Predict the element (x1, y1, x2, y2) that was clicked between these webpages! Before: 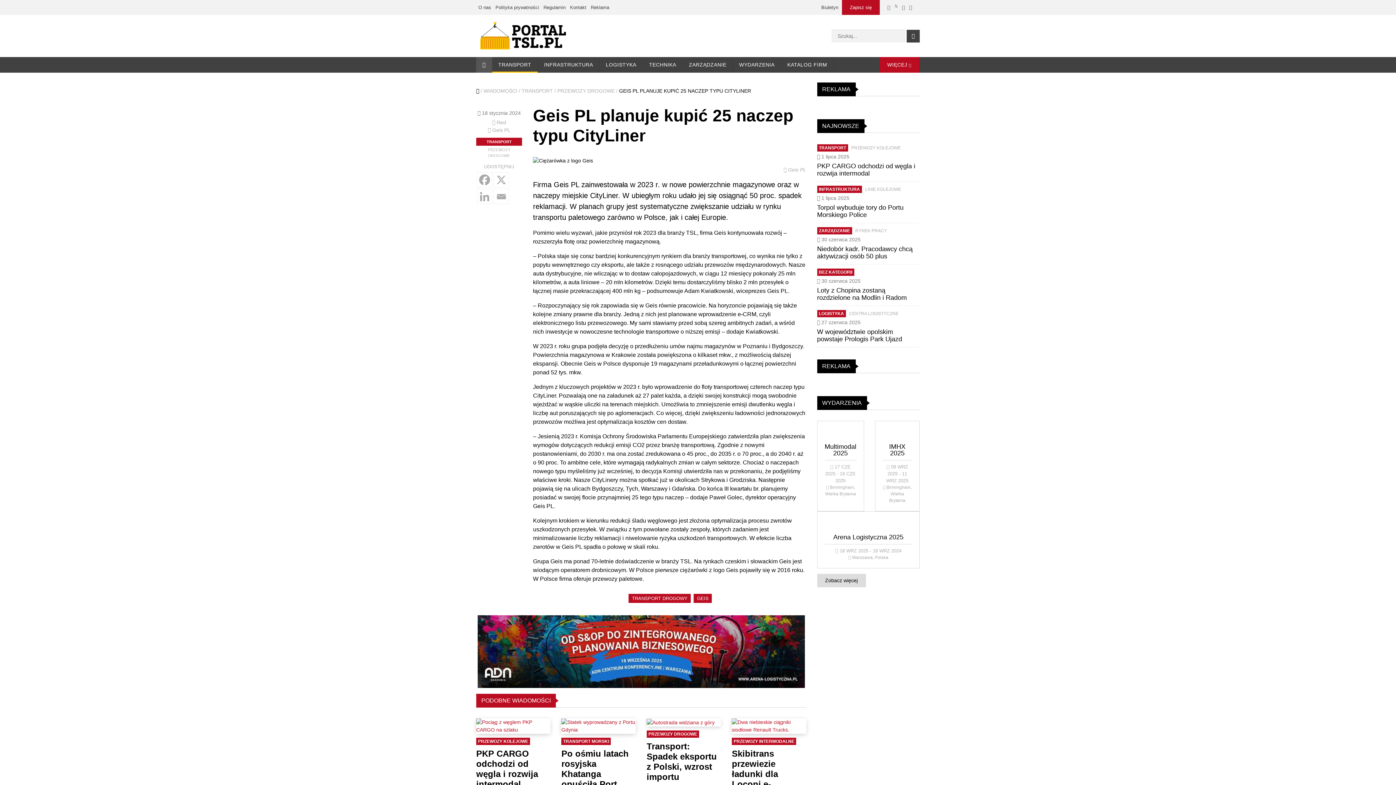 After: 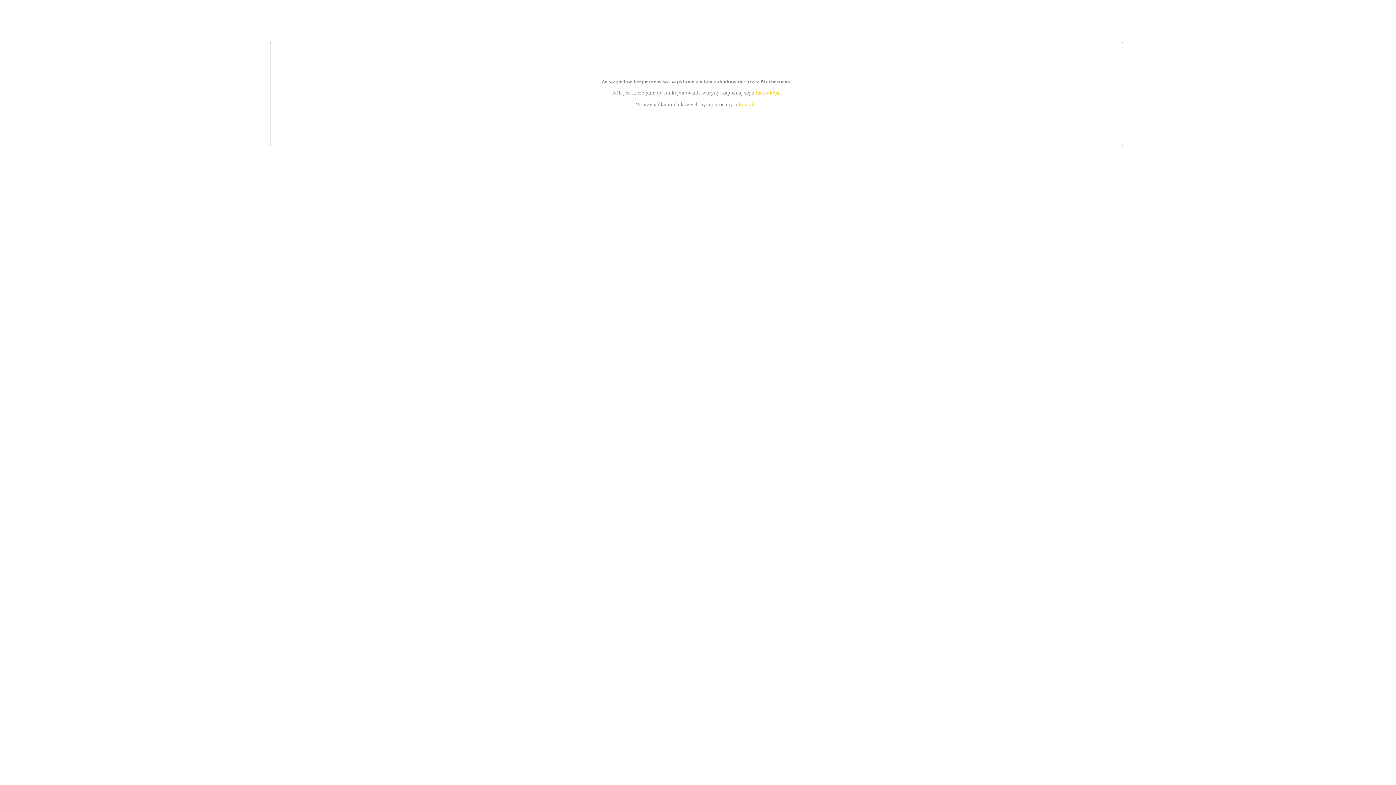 Action: bbox: (817, 268, 854, 276) label: BEZ KATEGORII